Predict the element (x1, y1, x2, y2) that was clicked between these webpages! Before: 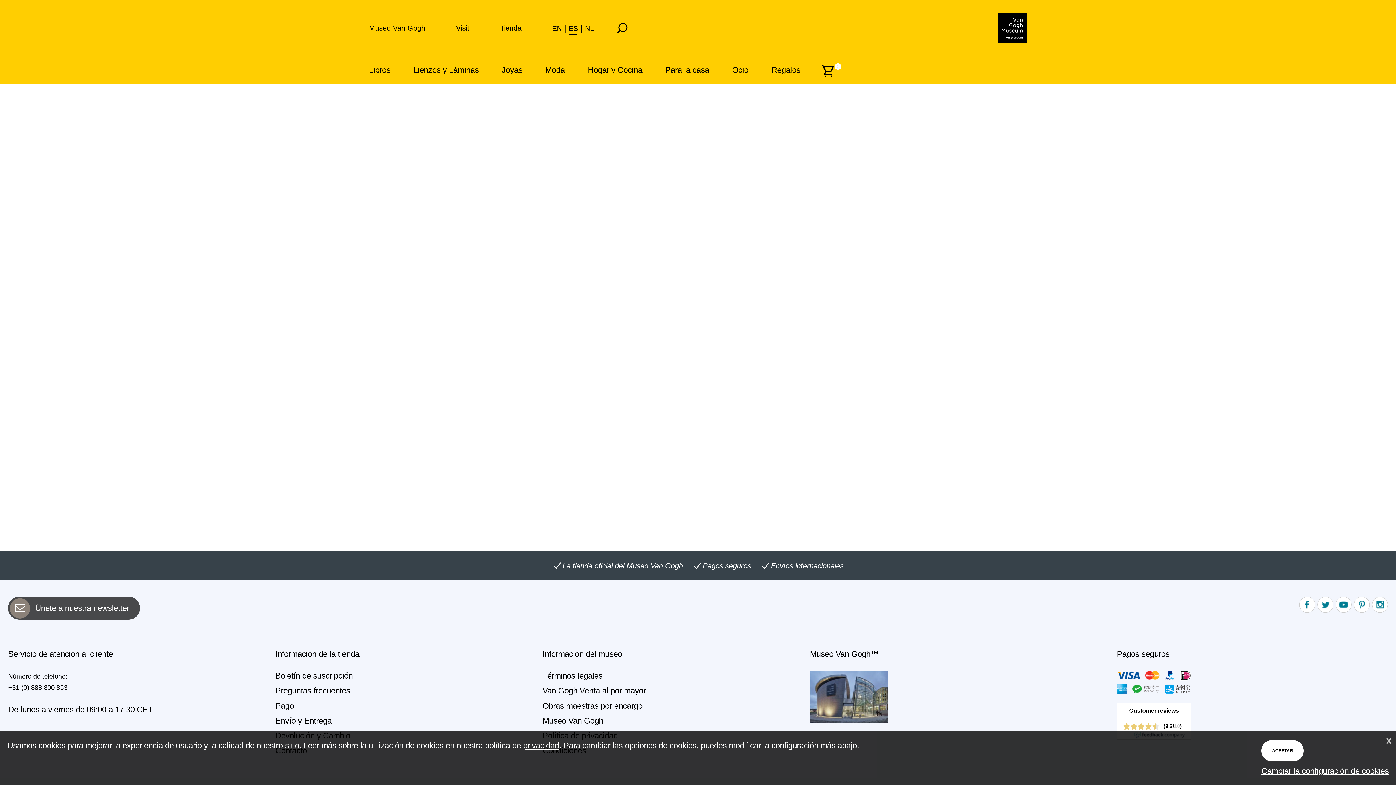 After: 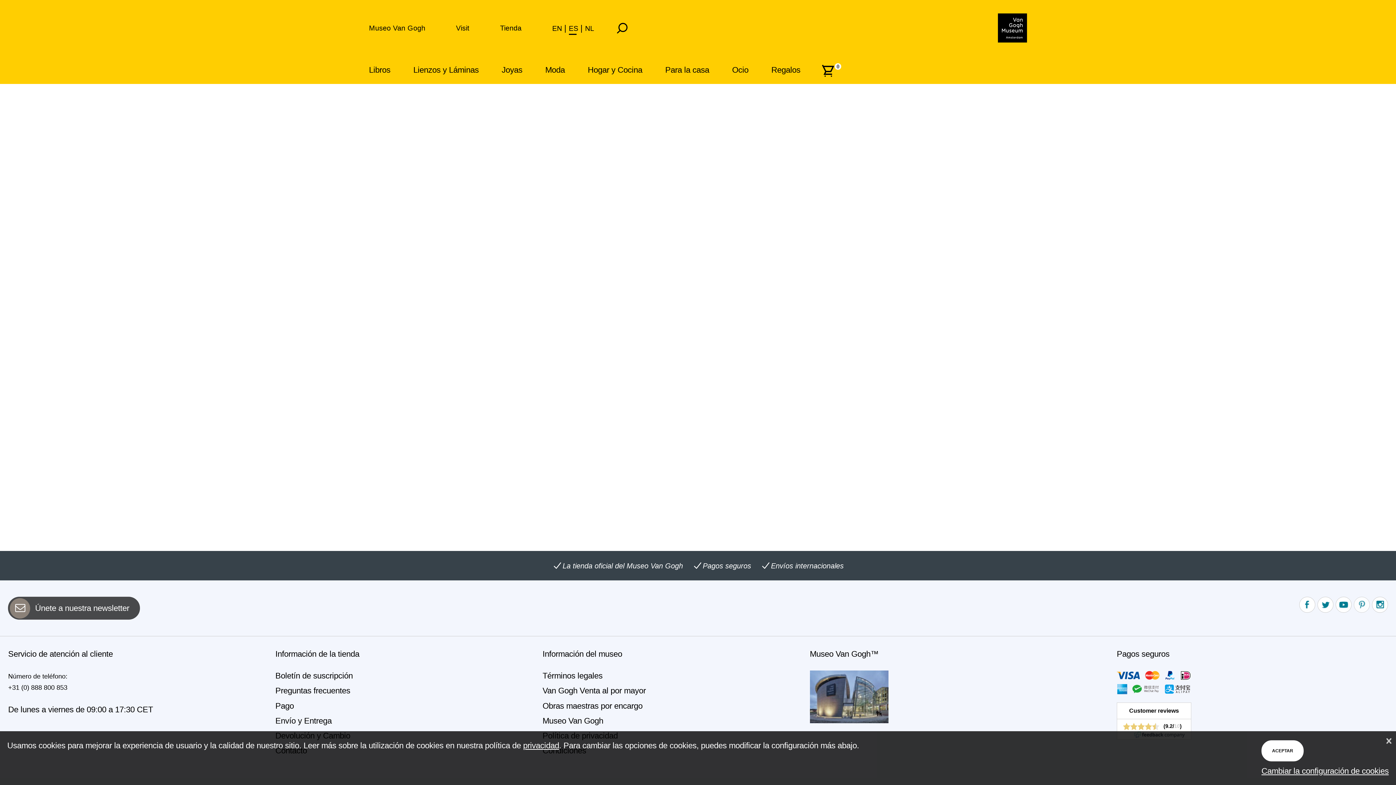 Action: bbox: (1354, 597, 1370, 613) label: Pinterest